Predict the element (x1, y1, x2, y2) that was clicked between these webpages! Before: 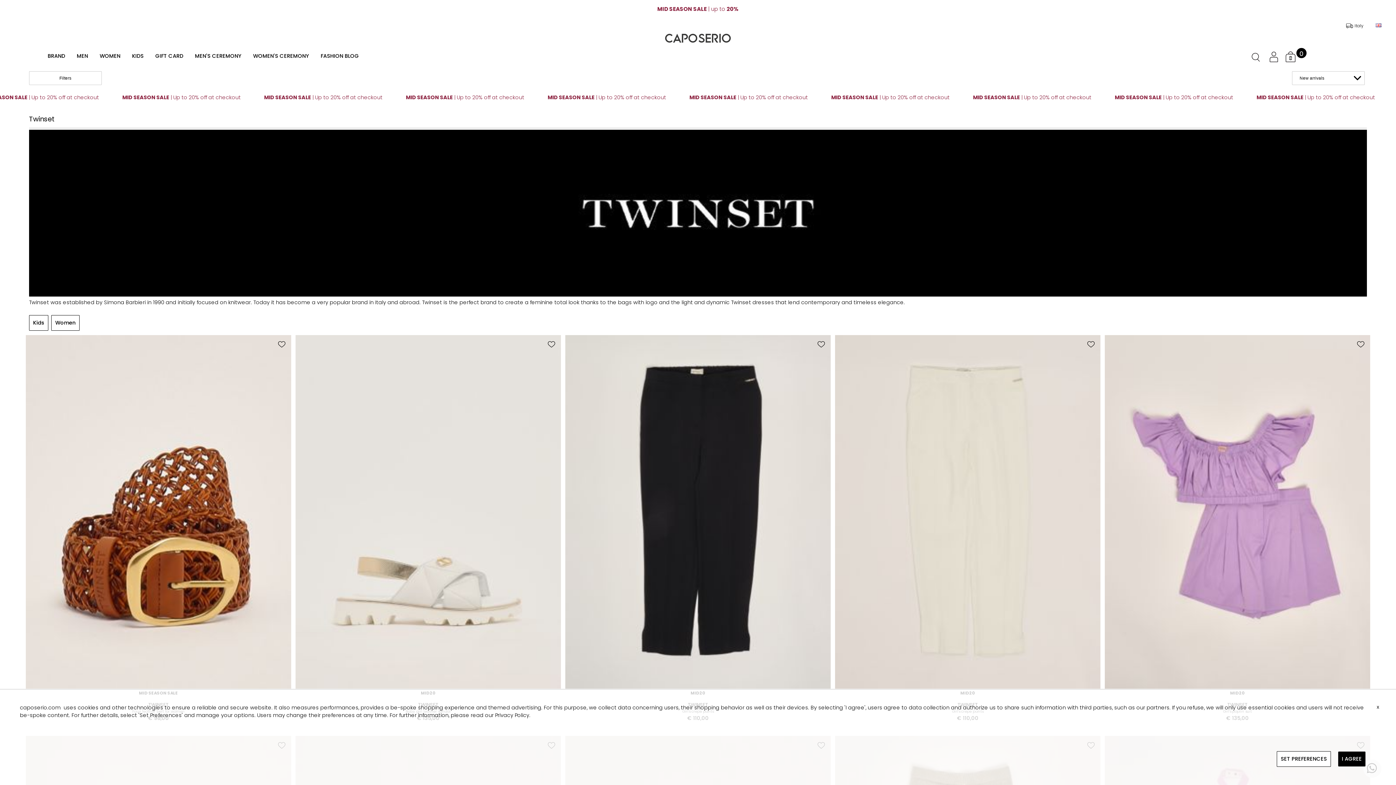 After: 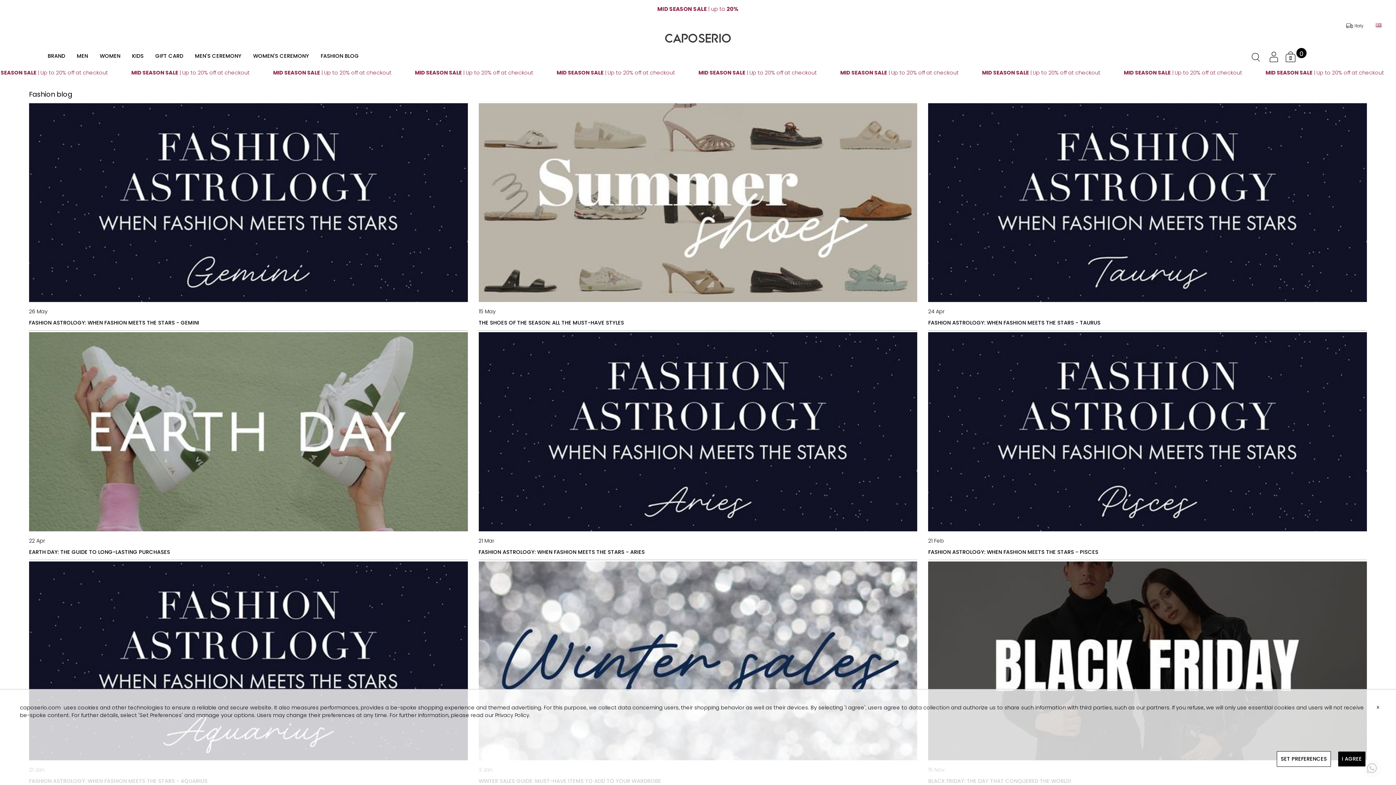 Action: bbox: (314, 47, 364, 65) label: FASHION BLOG